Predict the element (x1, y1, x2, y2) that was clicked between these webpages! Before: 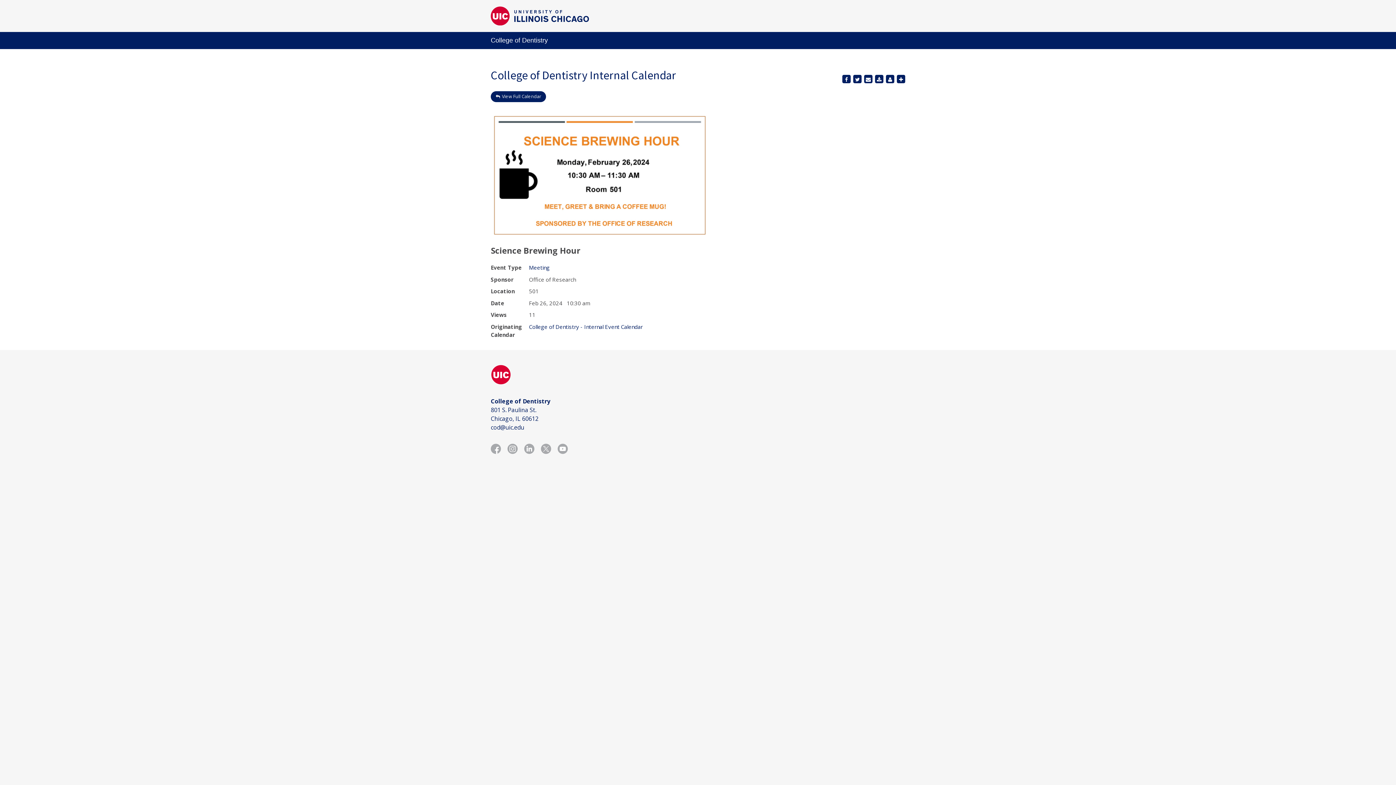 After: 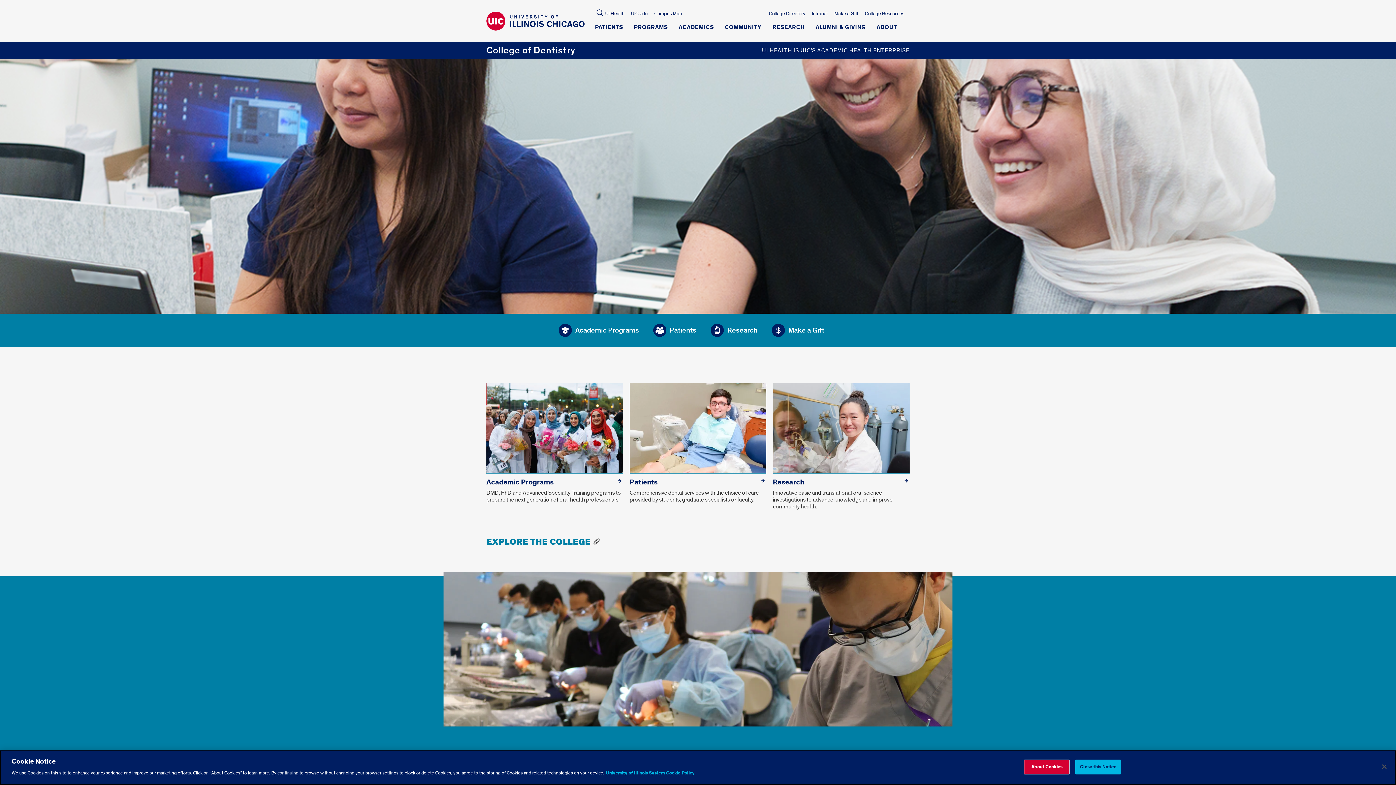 Action: bbox: (490, 397, 550, 405) label: College of Dentistry